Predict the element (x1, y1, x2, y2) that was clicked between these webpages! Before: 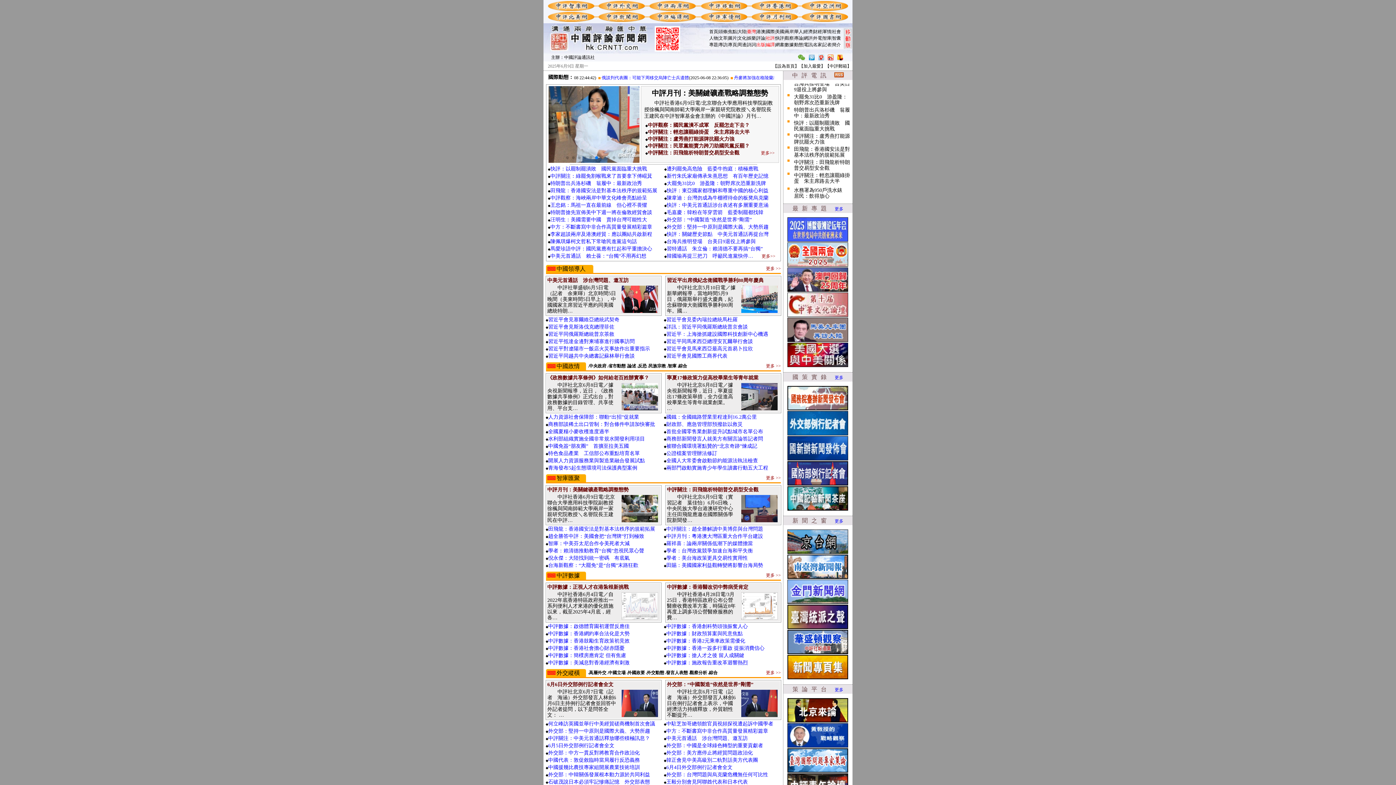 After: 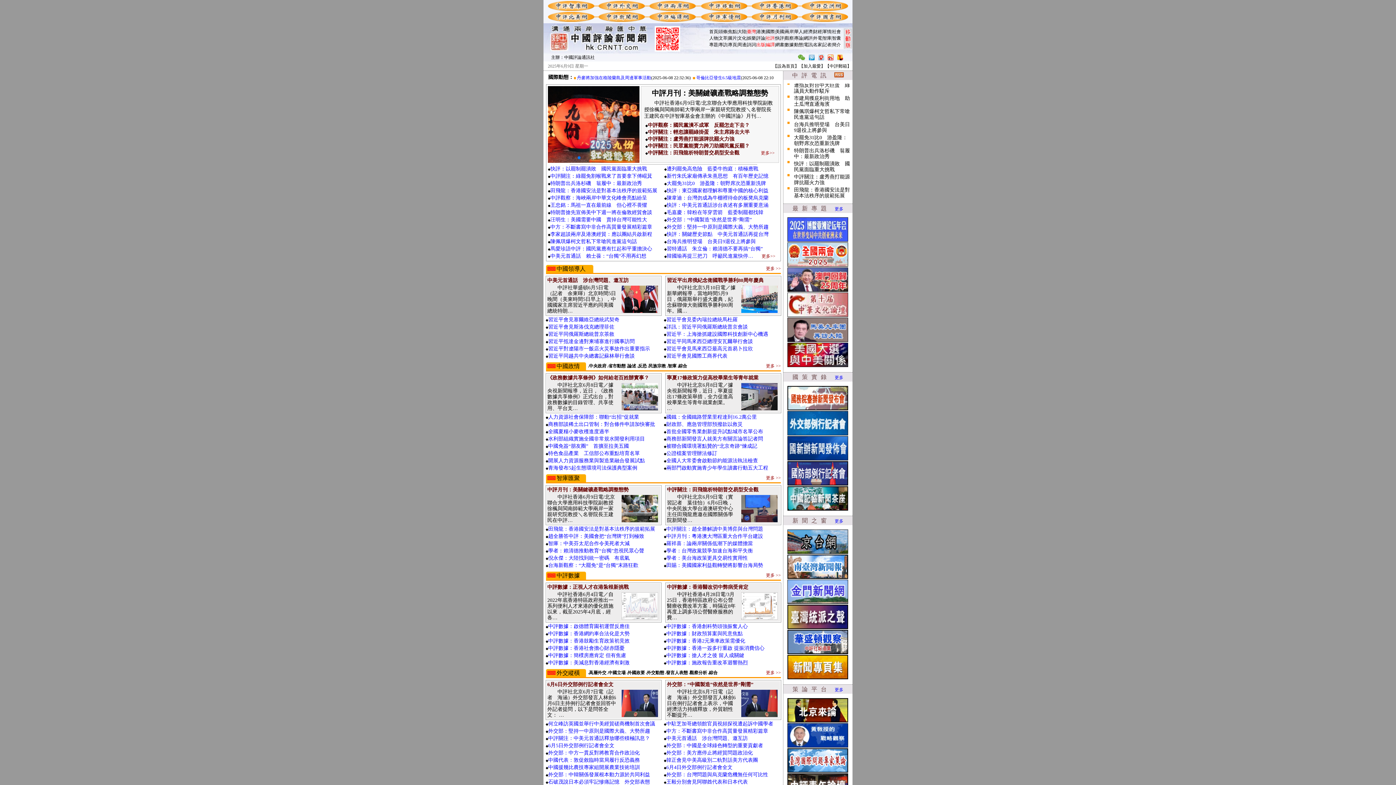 Action: label: 社會 bbox: (832, 29, 841, 34)